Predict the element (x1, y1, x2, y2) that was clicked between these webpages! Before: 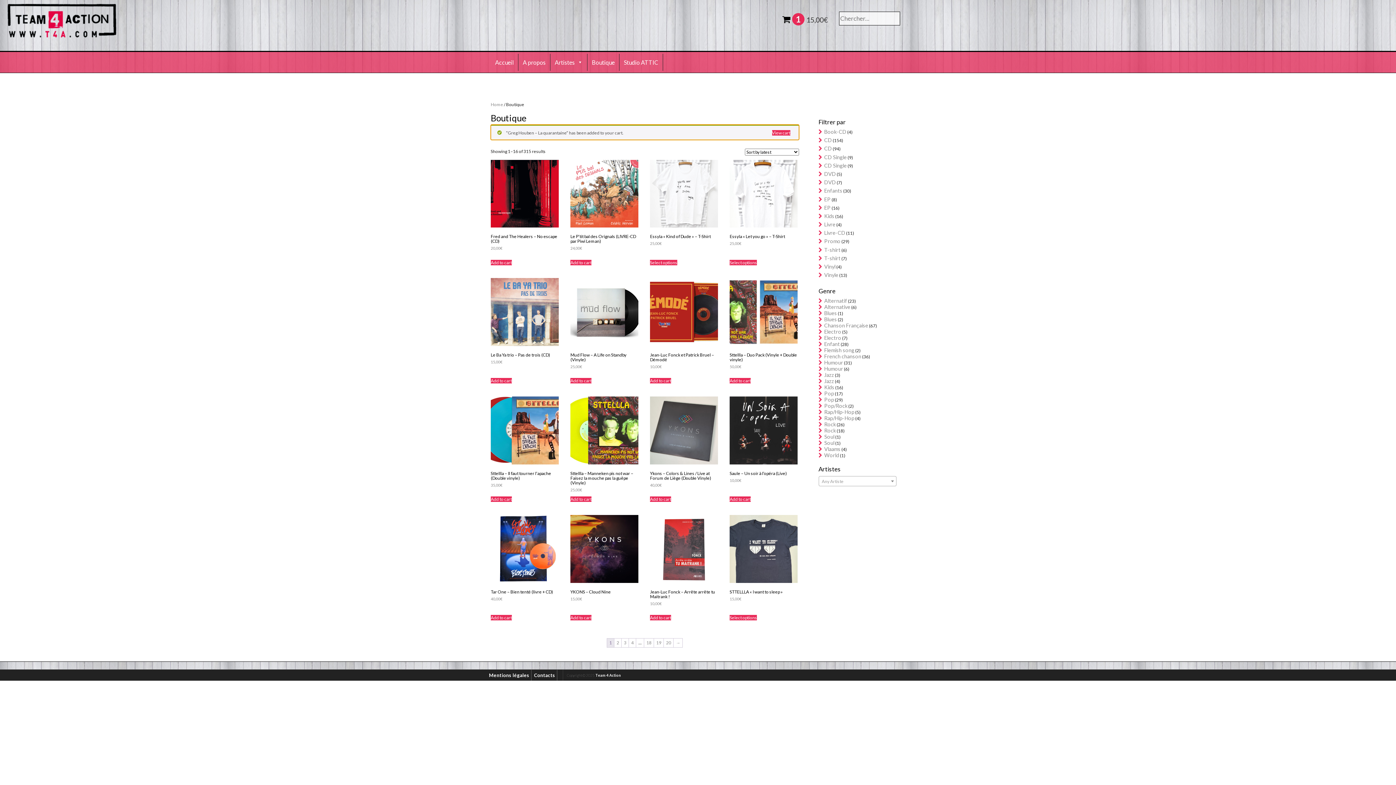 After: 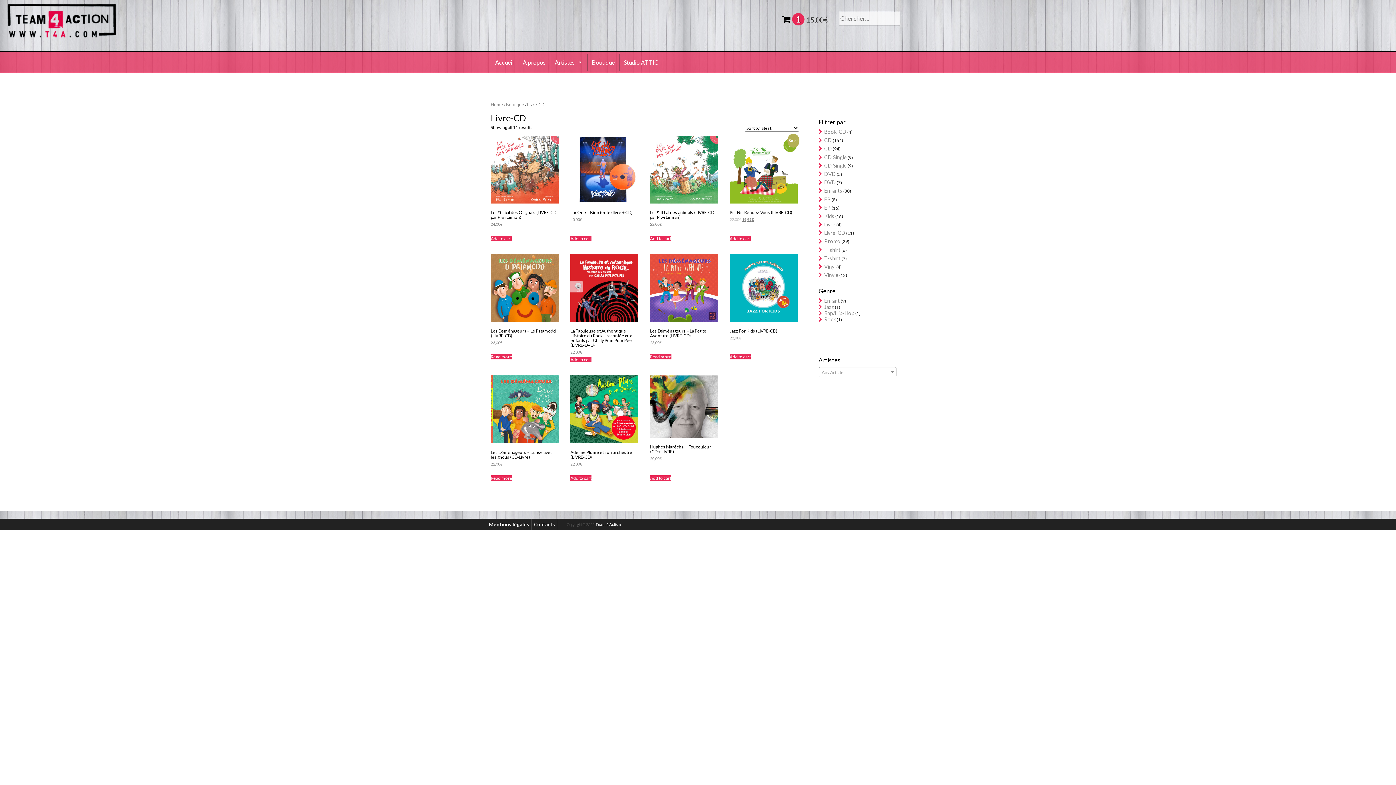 Action: label: Livre-CD bbox: (818, 229, 845, 236)